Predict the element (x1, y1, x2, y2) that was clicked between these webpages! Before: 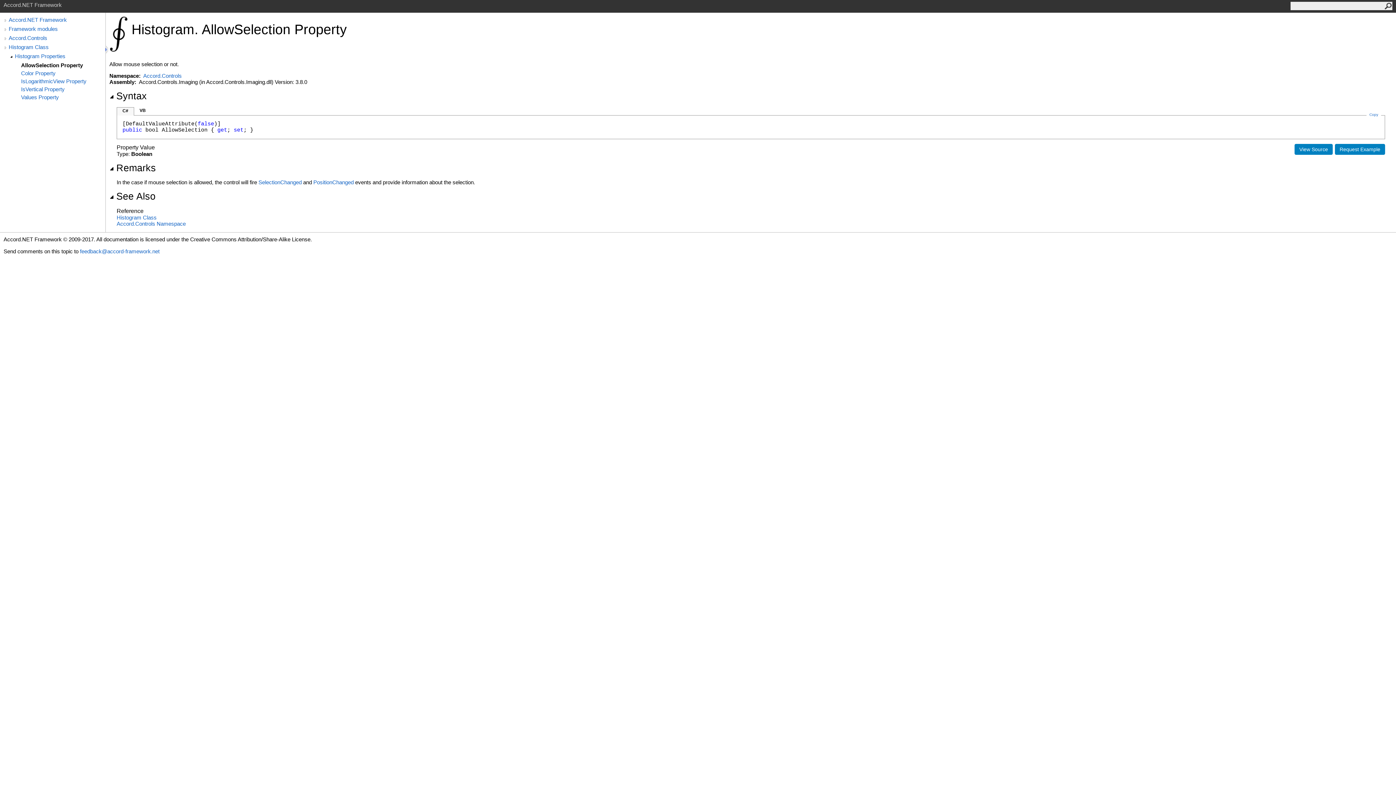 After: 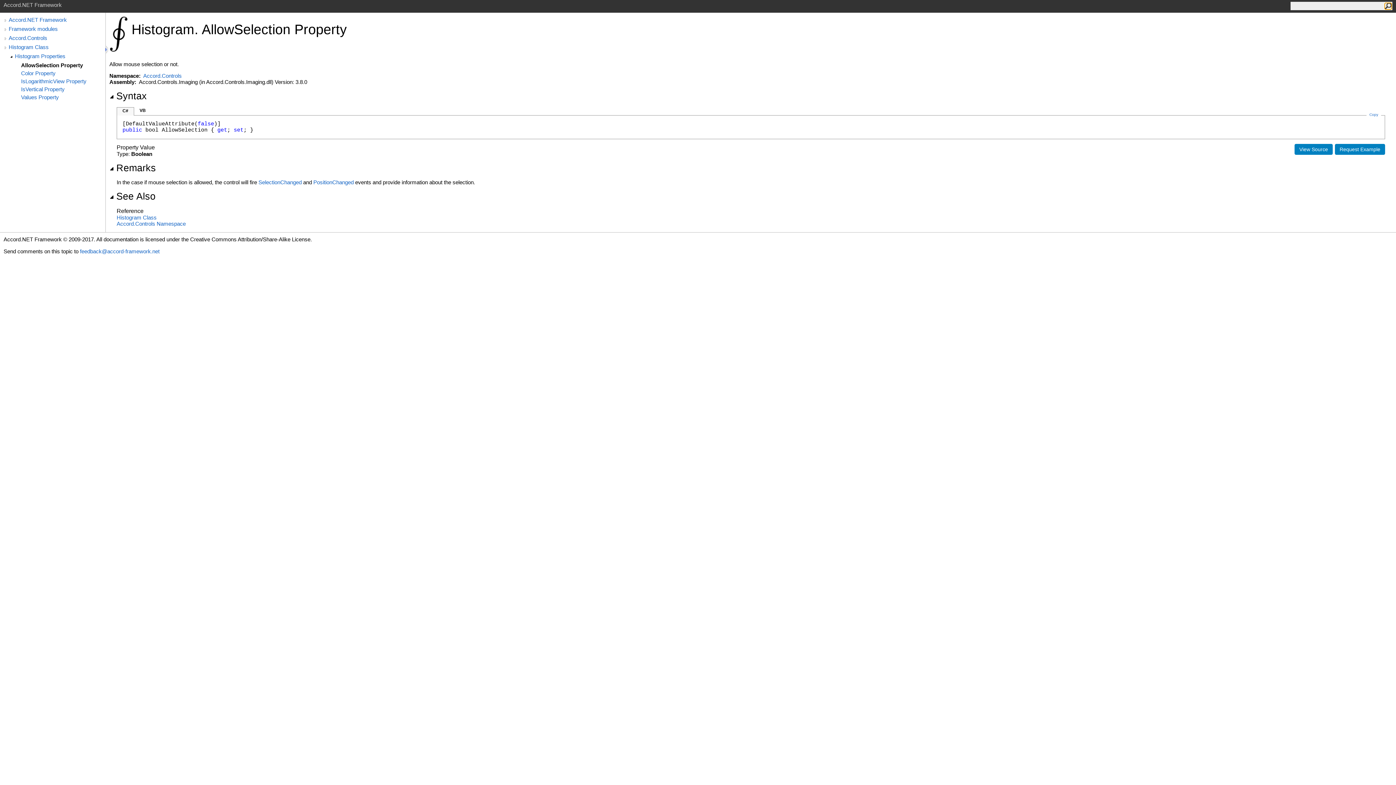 Action: bbox: (1385, 2, 1392, 9)